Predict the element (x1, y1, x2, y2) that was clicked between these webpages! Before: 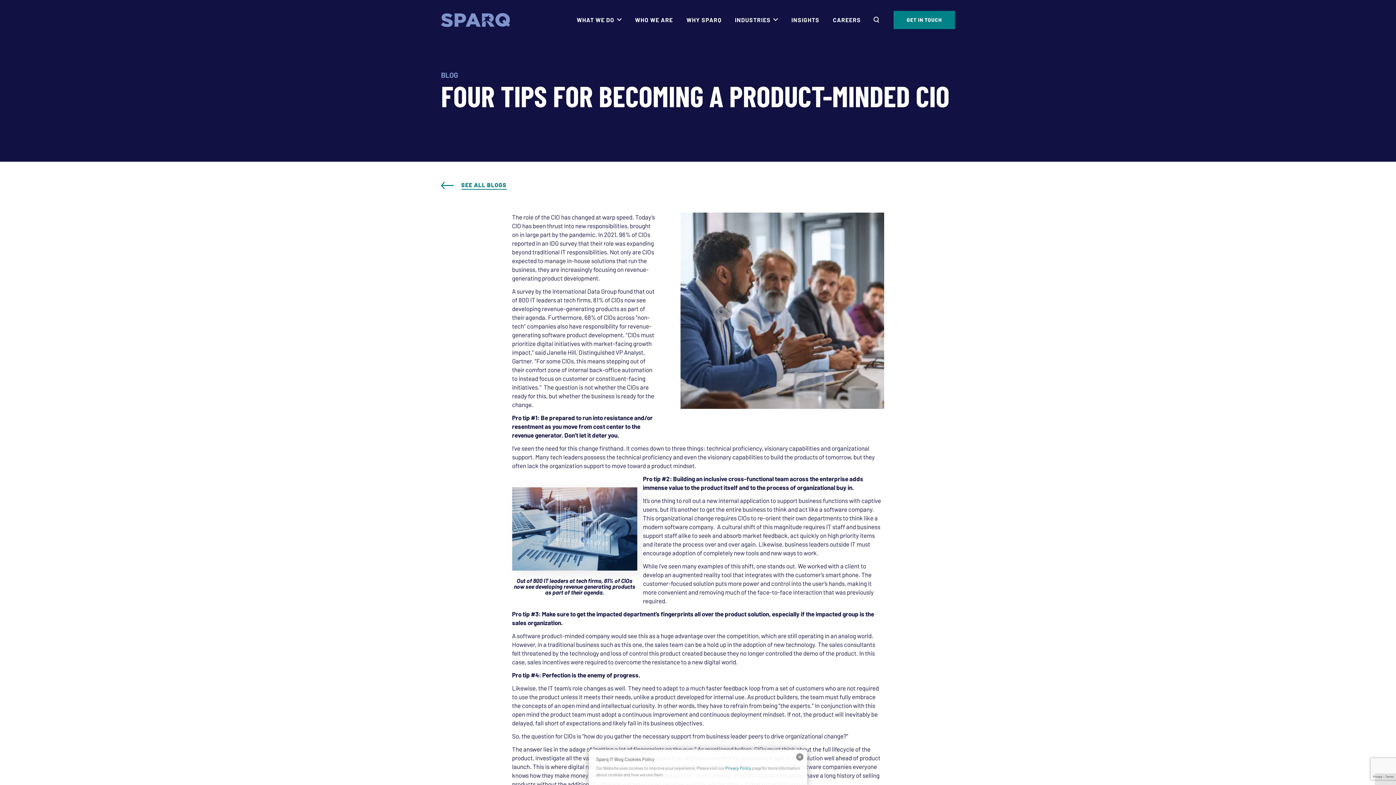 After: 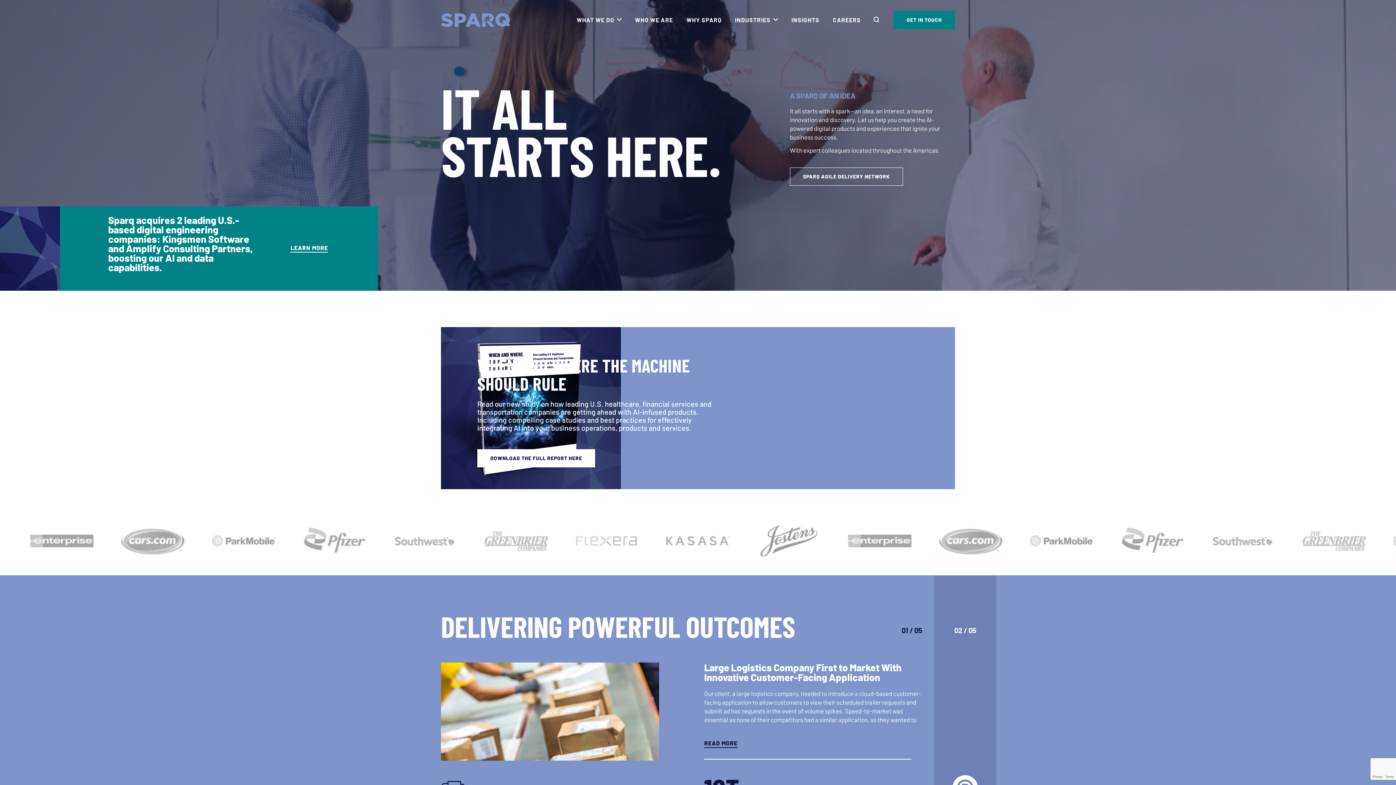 Action: bbox: (441, 12, 510, 27)